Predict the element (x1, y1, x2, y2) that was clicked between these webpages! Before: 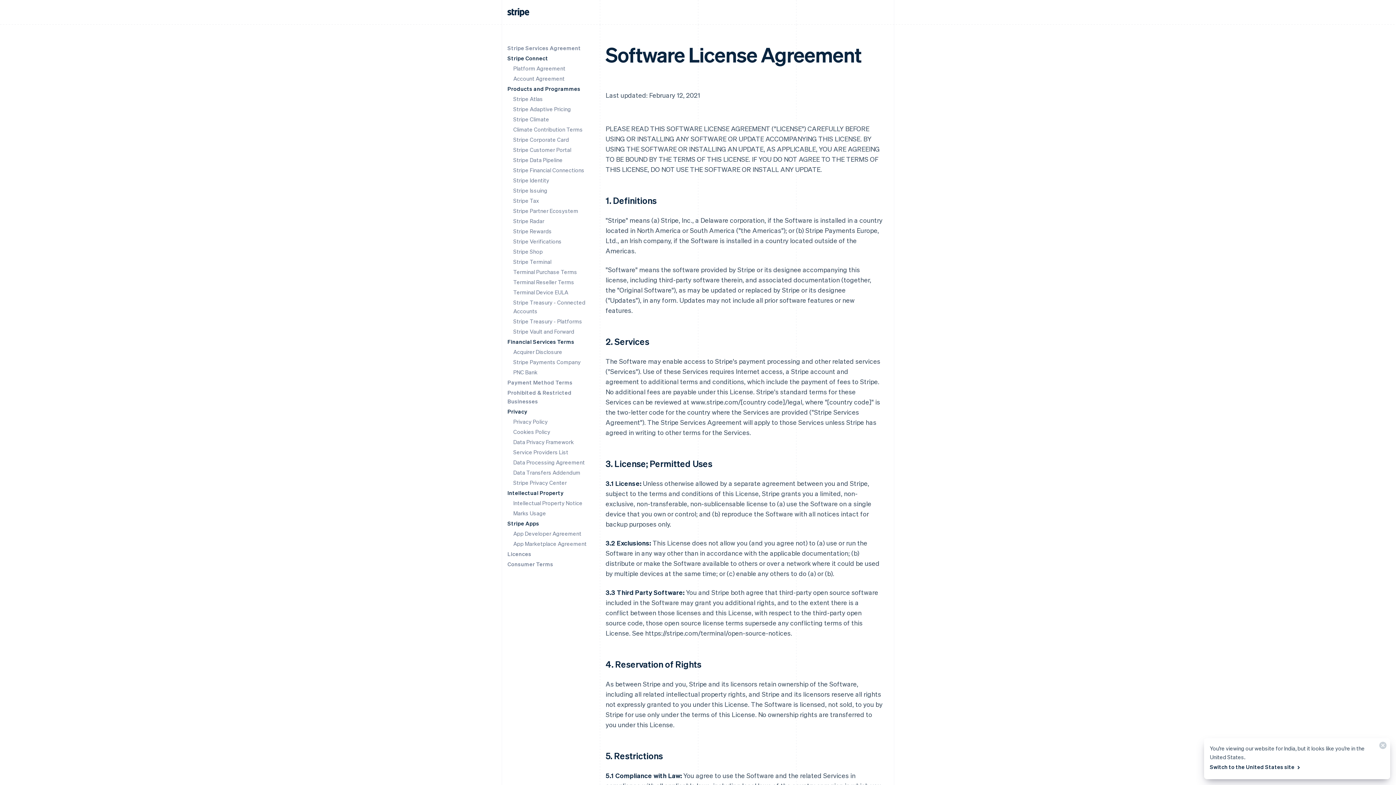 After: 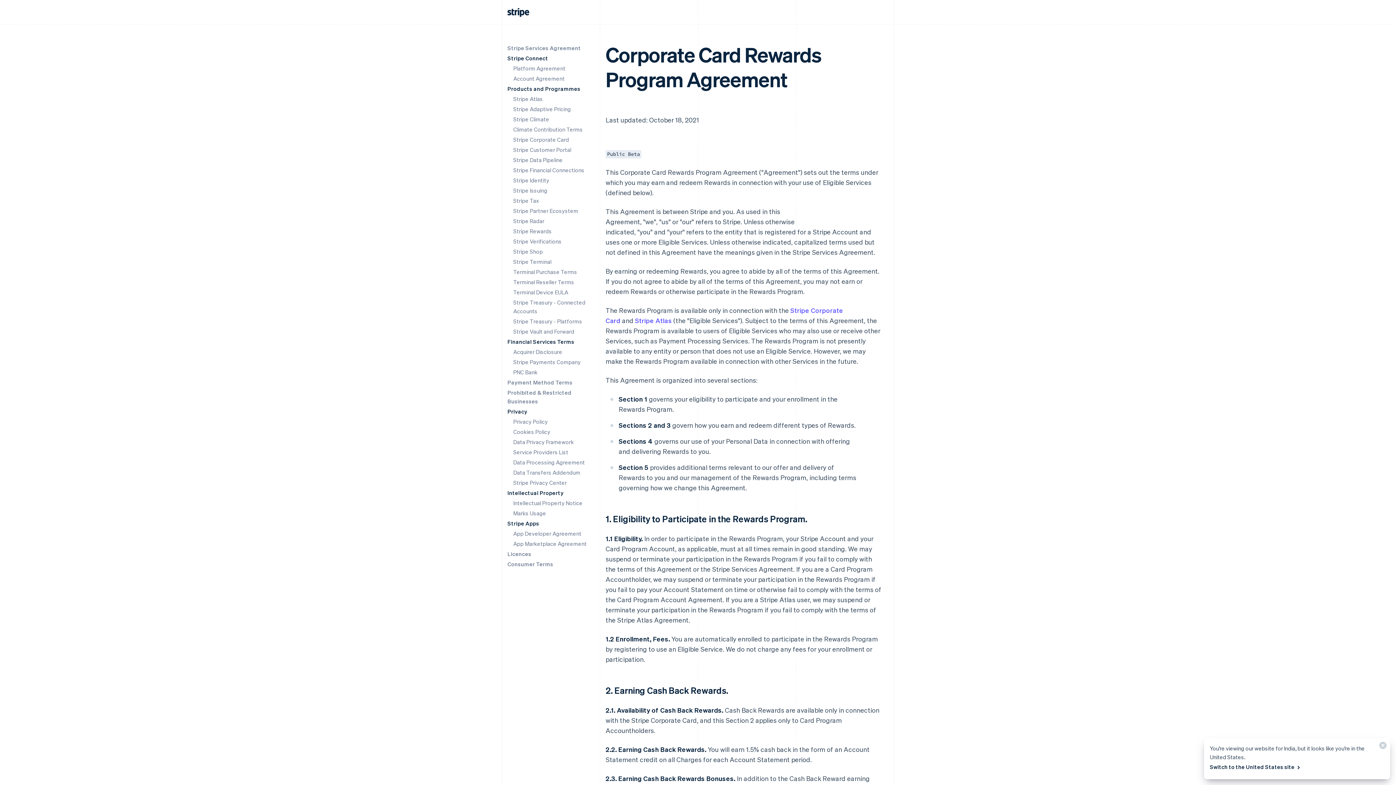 Action: label: Stripe Rewards bbox: (513, 227, 551, 234)